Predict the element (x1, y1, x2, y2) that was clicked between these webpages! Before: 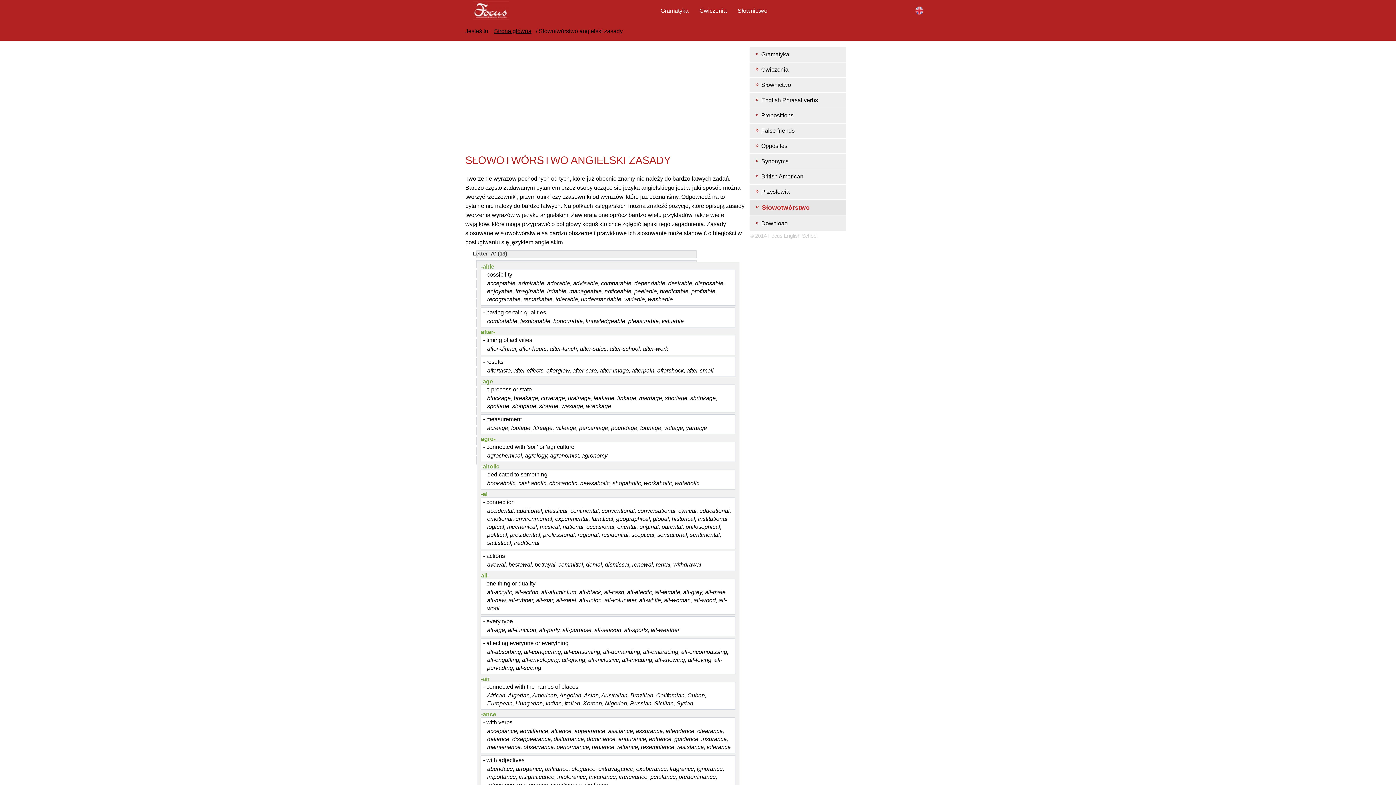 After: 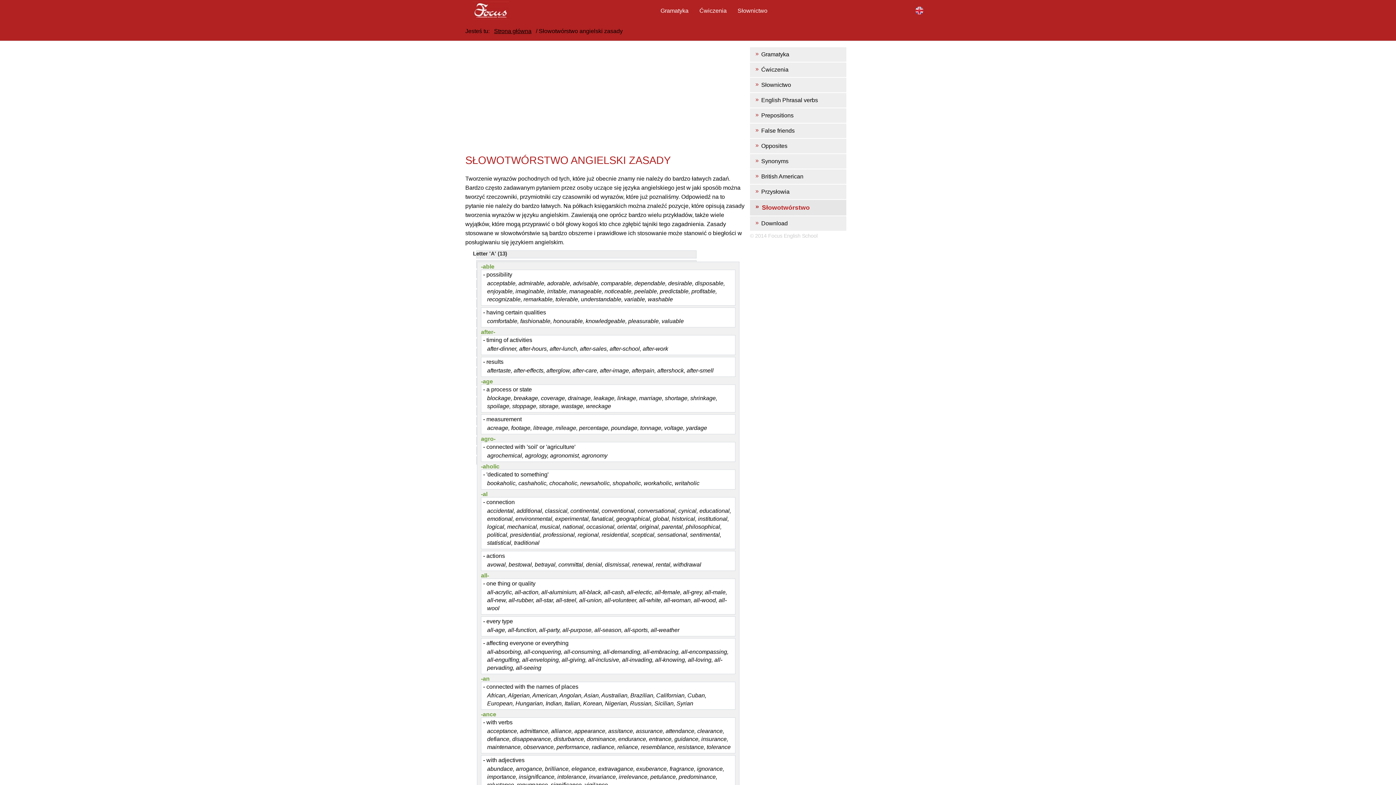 Action: label: -al bbox: (481, 491, 487, 497)